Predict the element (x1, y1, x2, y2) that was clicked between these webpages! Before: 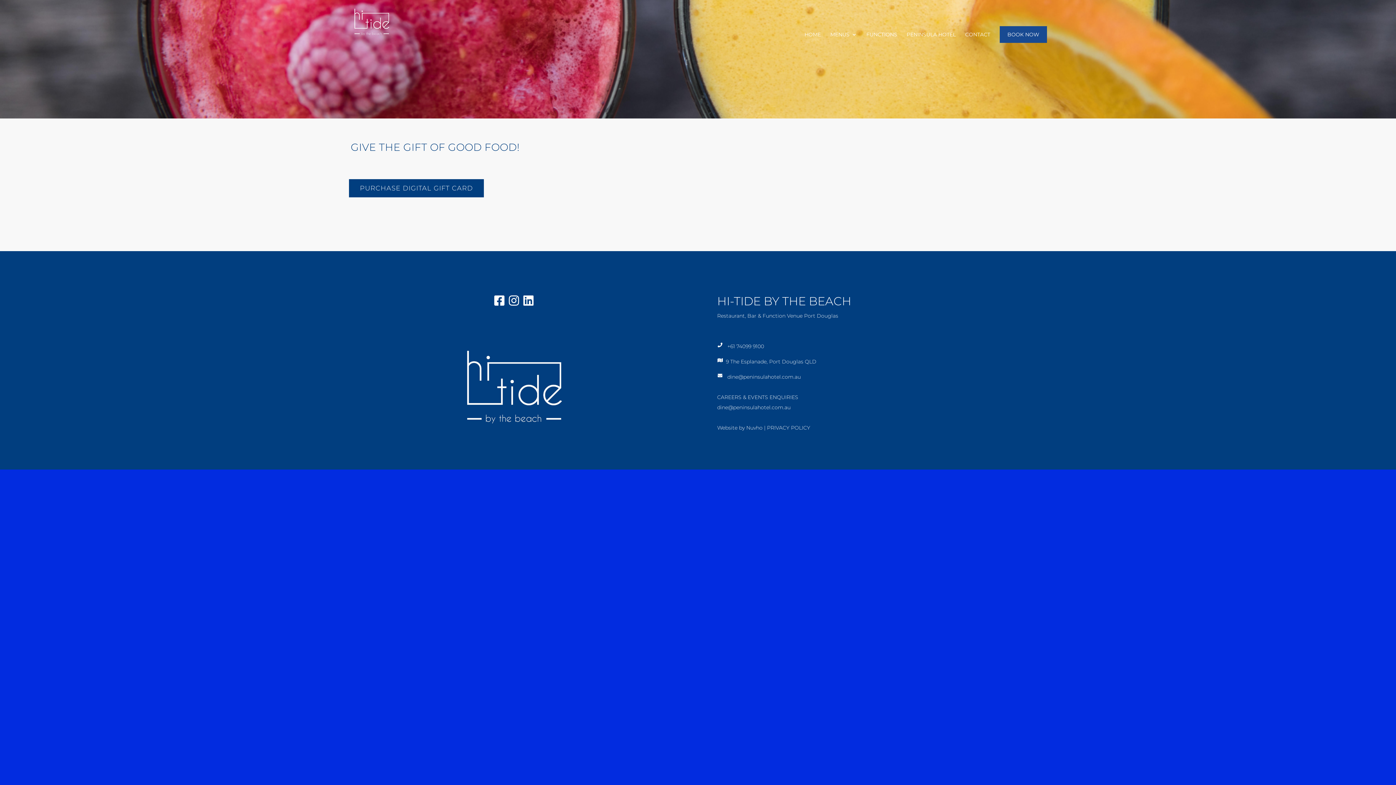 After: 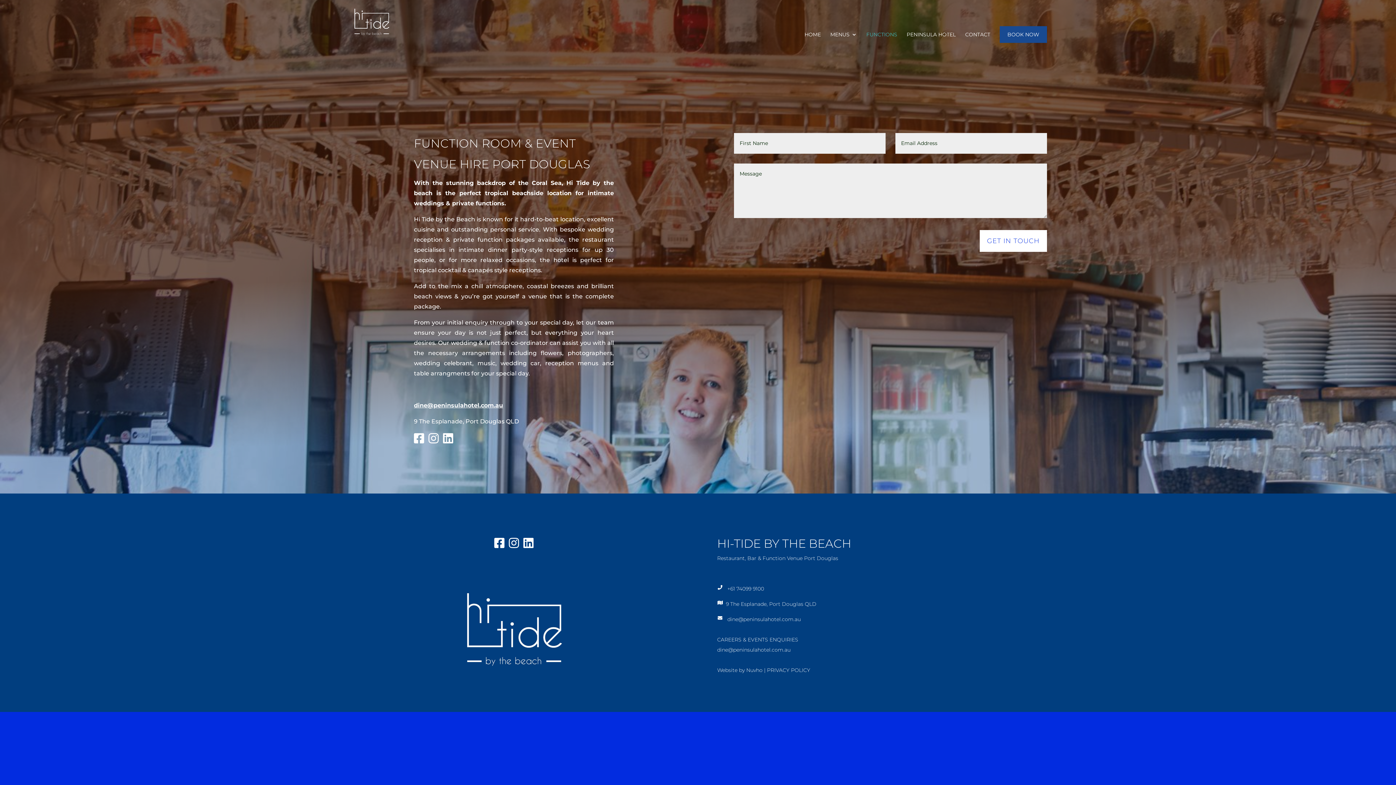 Action: label: FUNCTIONS bbox: (866, 32, 897, 38)